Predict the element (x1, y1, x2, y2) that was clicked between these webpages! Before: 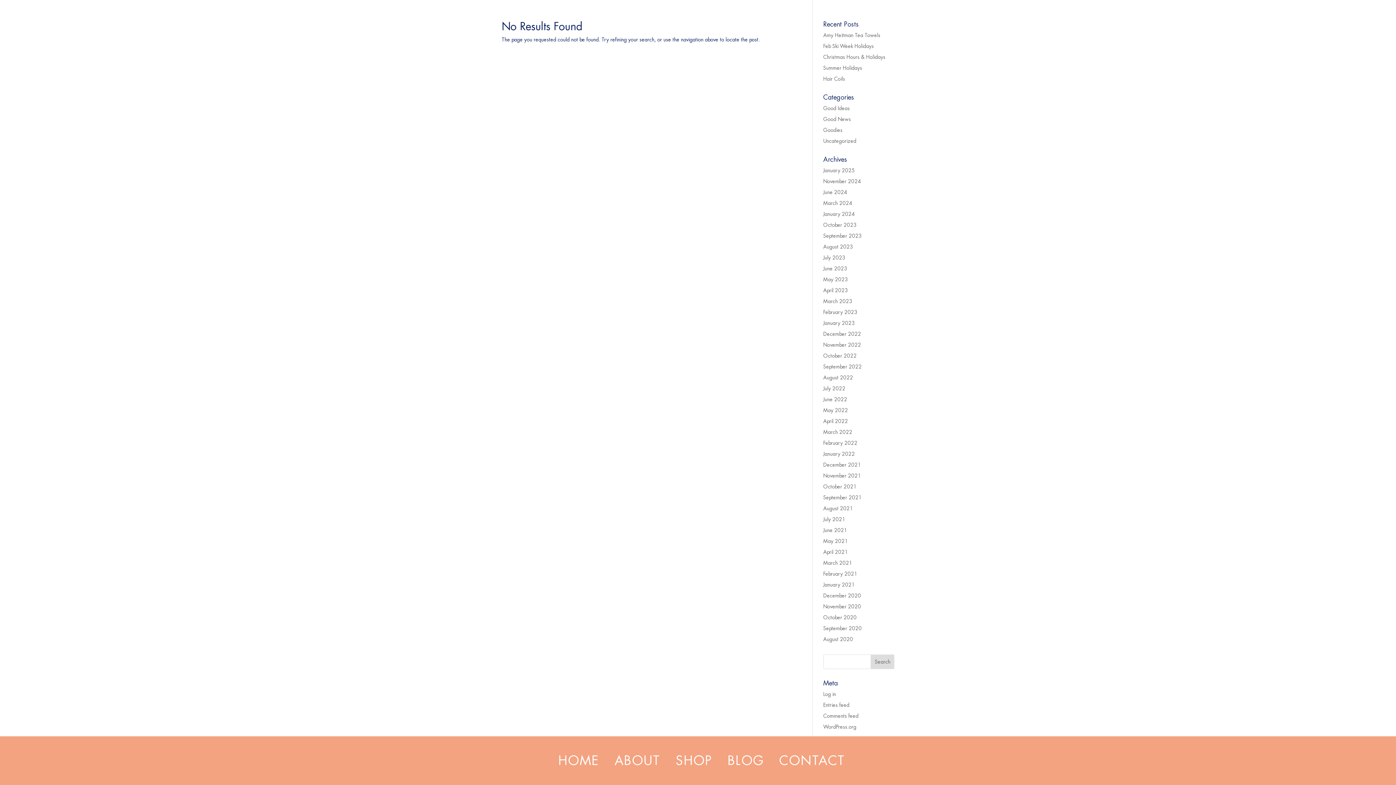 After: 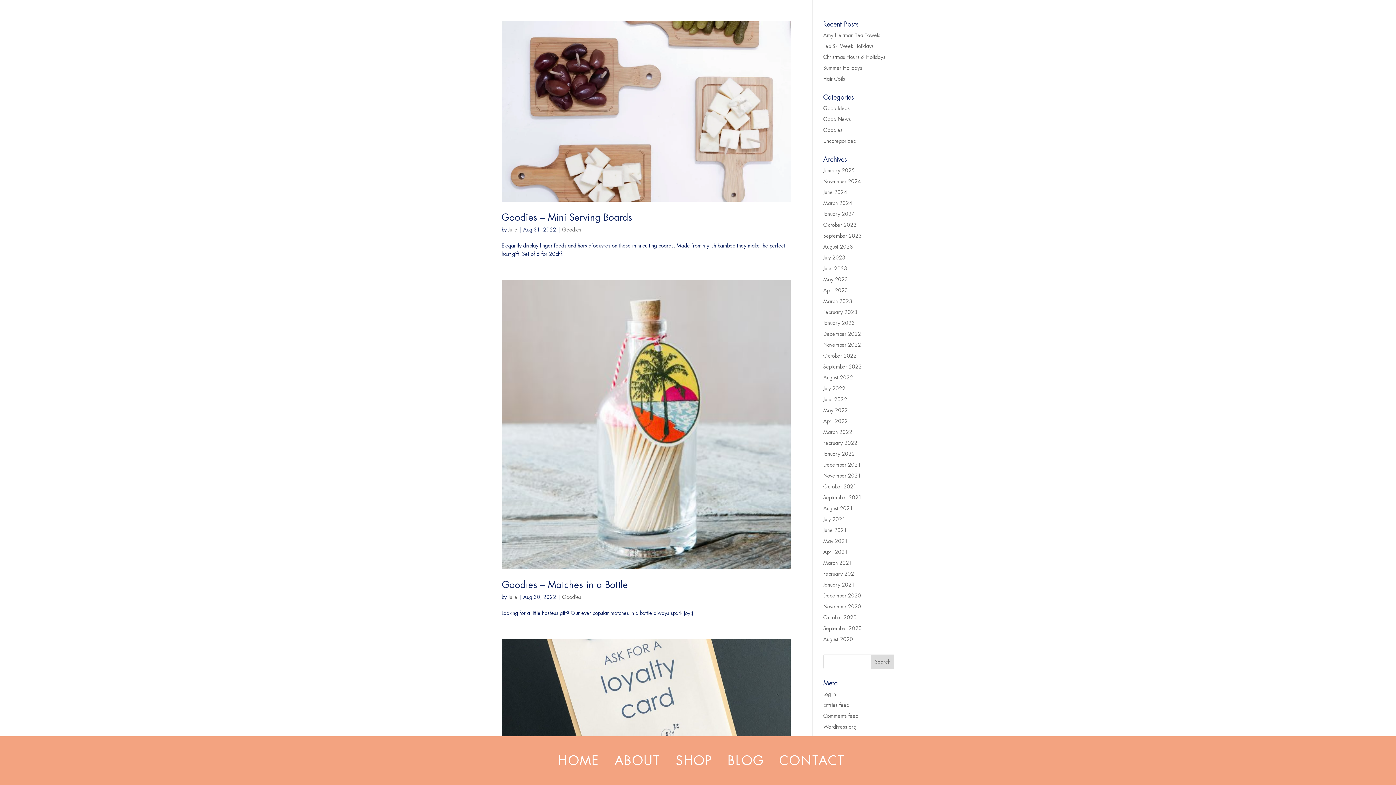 Action: label: August 2022 bbox: (823, 374, 853, 381)